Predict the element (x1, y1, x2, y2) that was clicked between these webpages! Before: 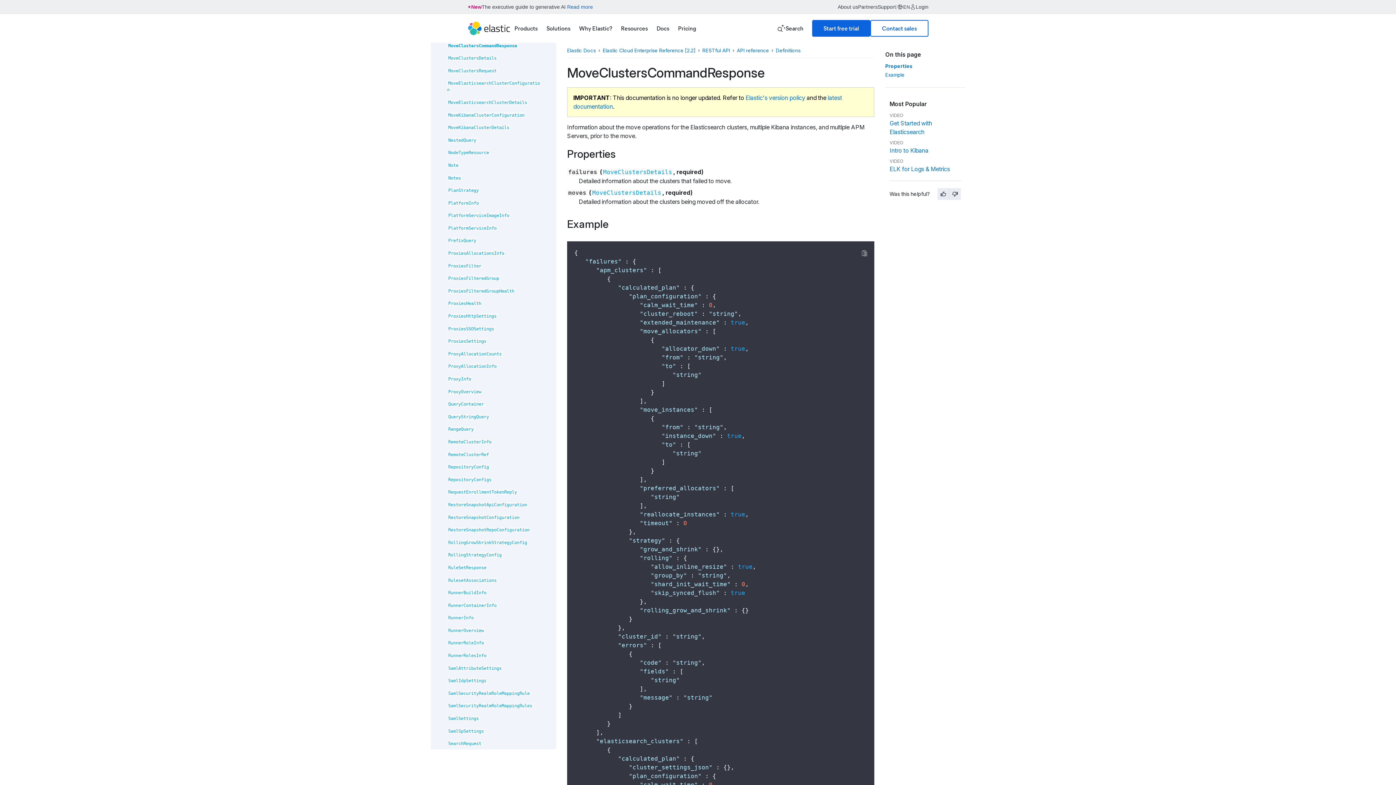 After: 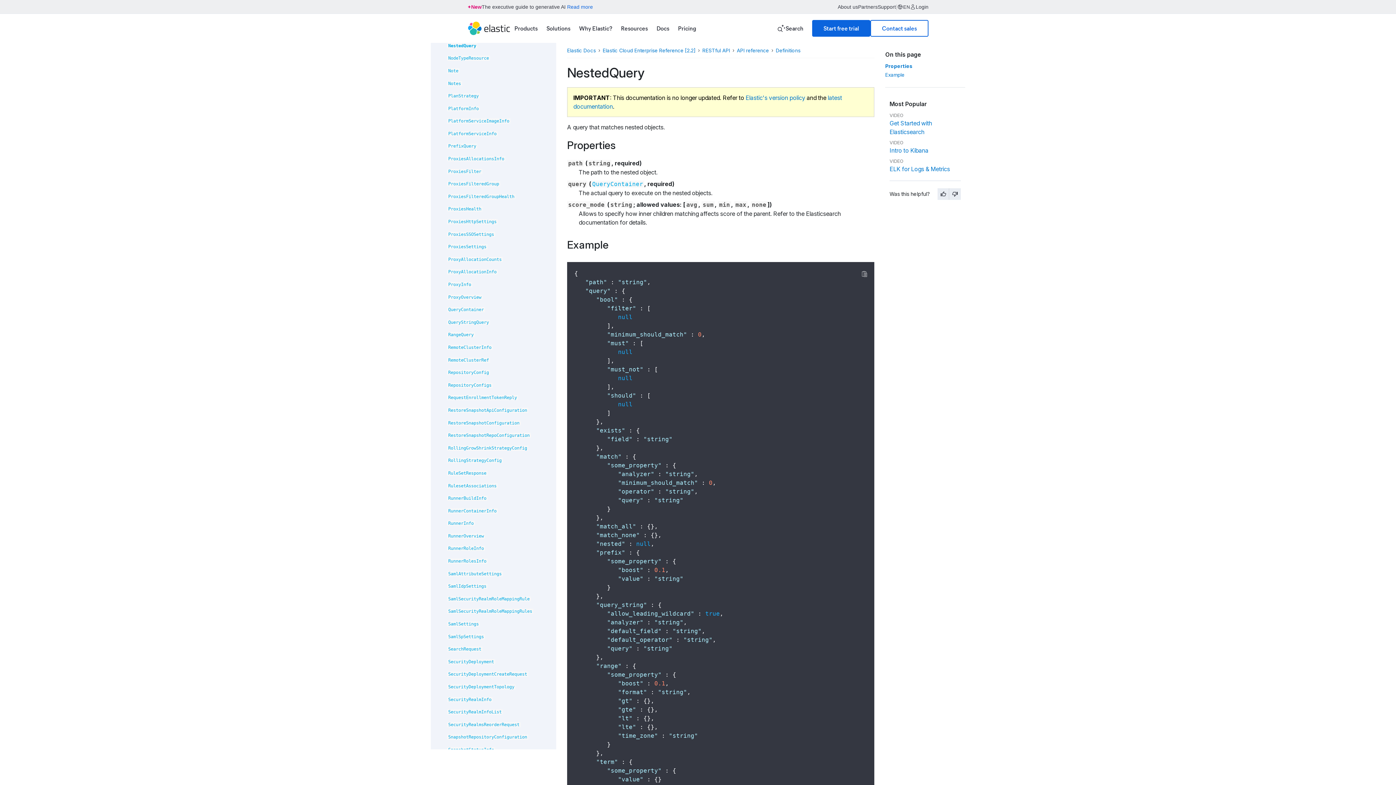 Action: label: NestedQuery bbox: (447, 136, 477, 142)